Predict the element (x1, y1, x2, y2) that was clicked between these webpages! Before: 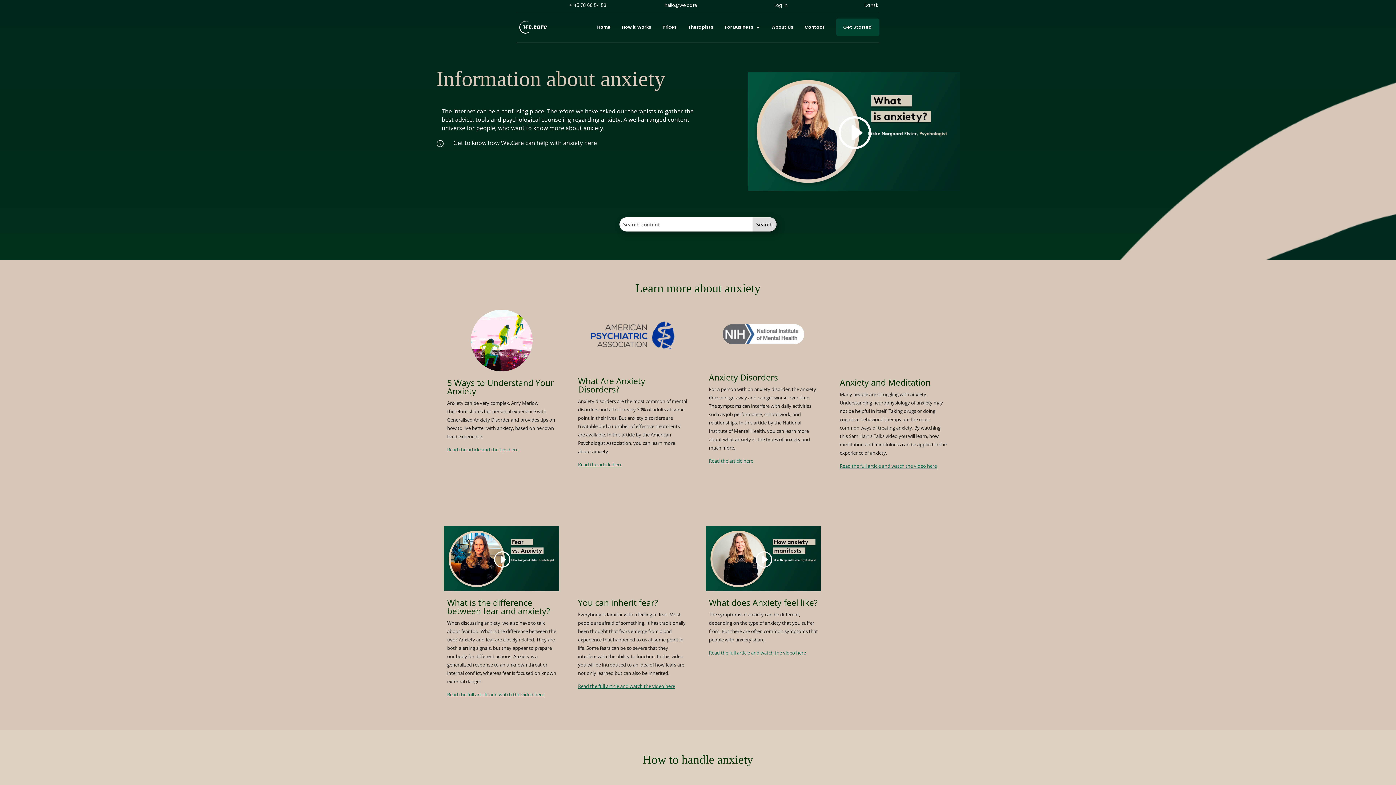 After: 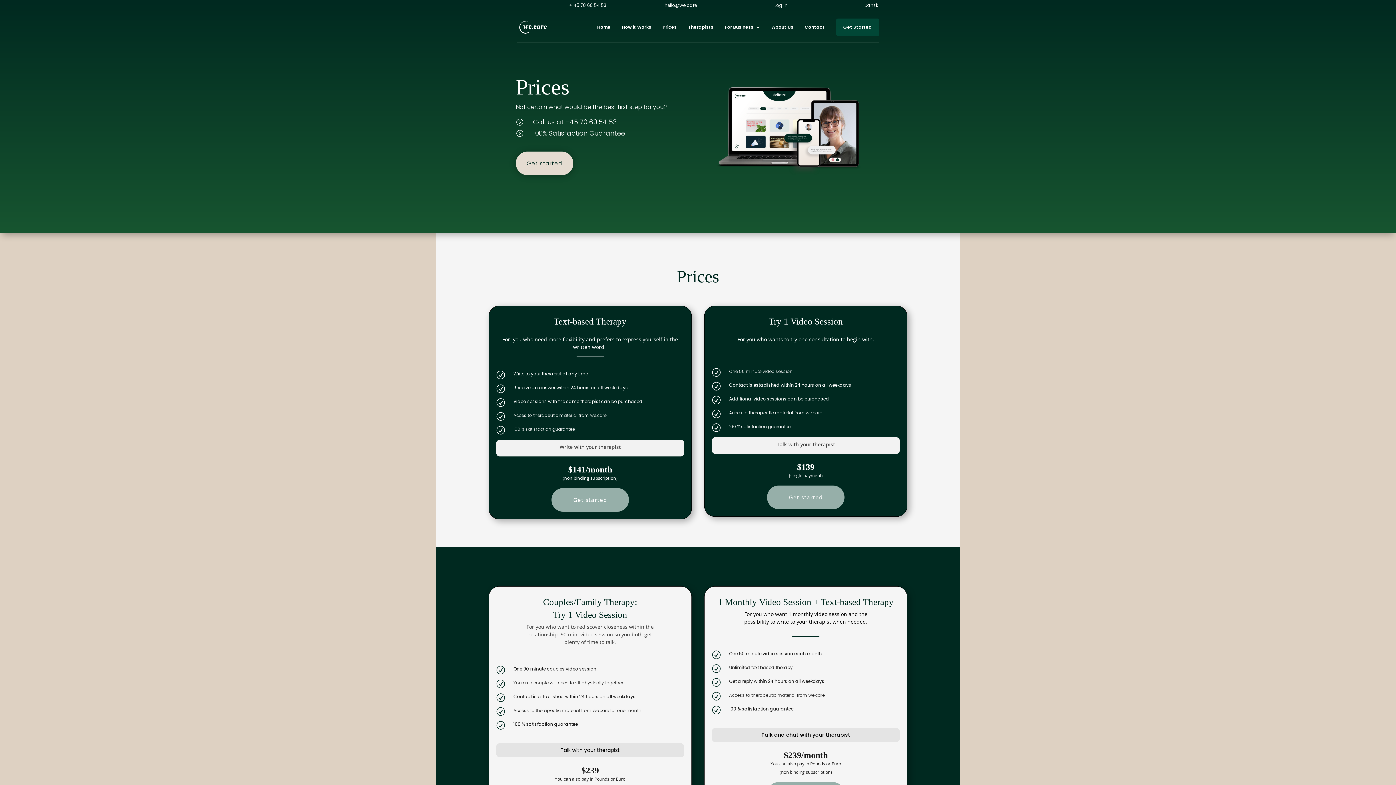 Action: bbox: (662, 24, 676, 29) label: Prices